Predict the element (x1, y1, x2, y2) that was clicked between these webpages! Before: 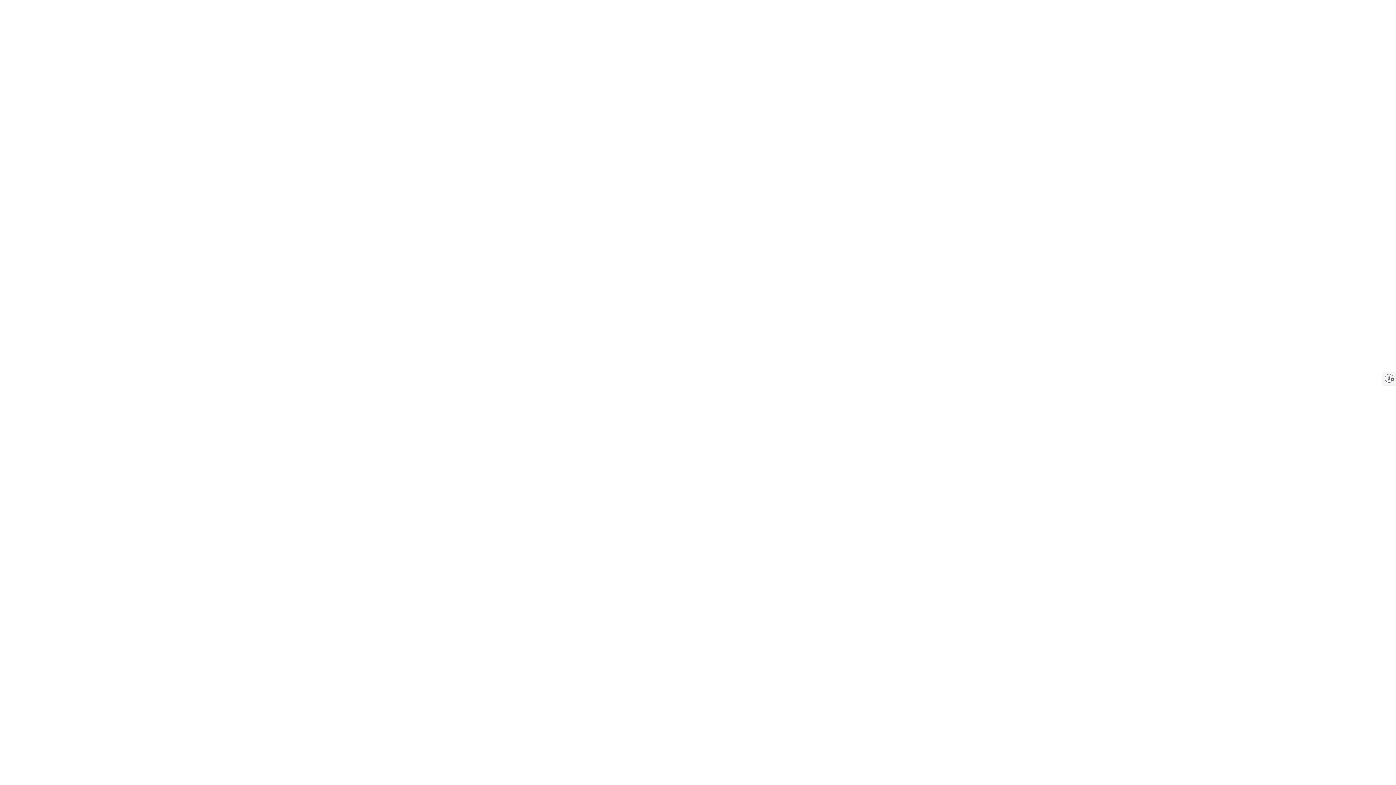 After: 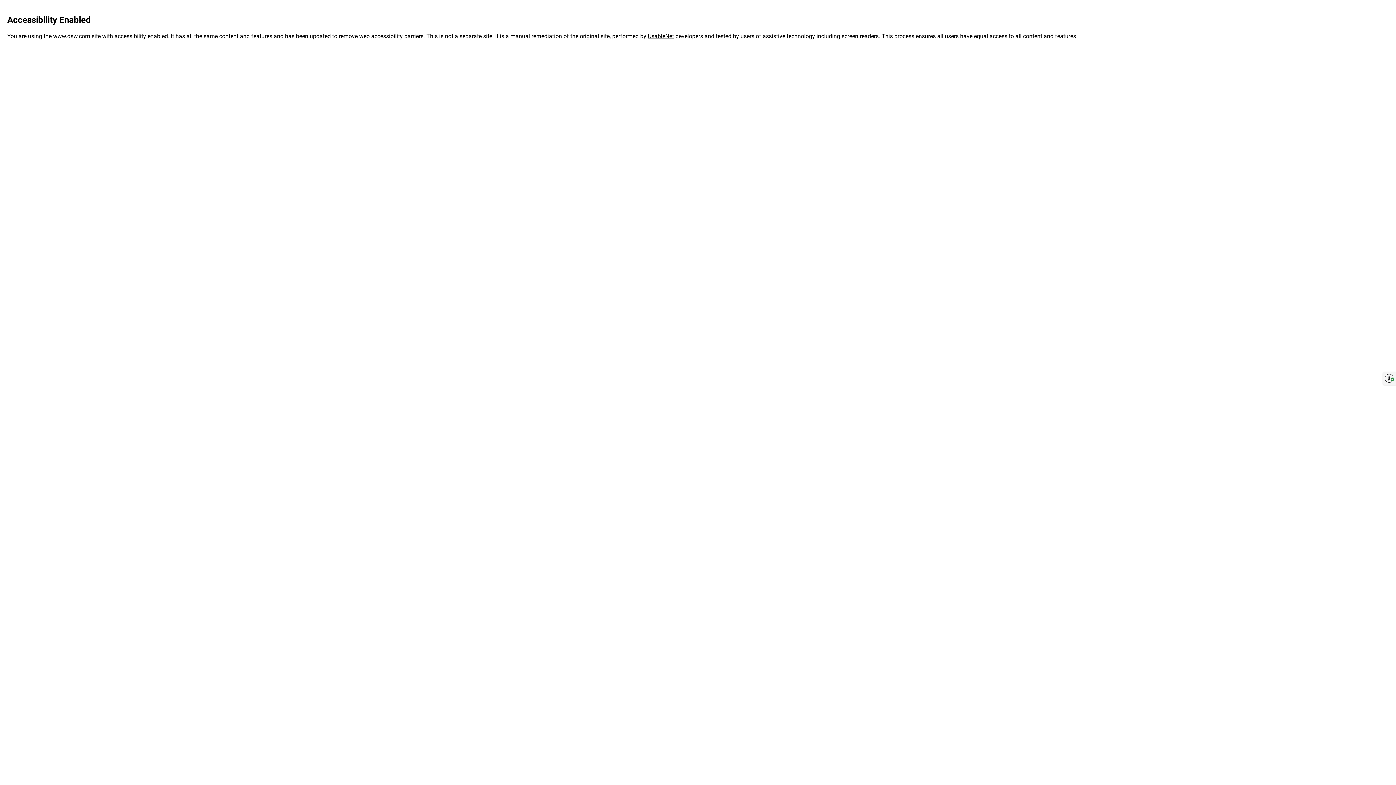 Action: label: Enable accessibility bbox: (1383, 372, 1396, 385)